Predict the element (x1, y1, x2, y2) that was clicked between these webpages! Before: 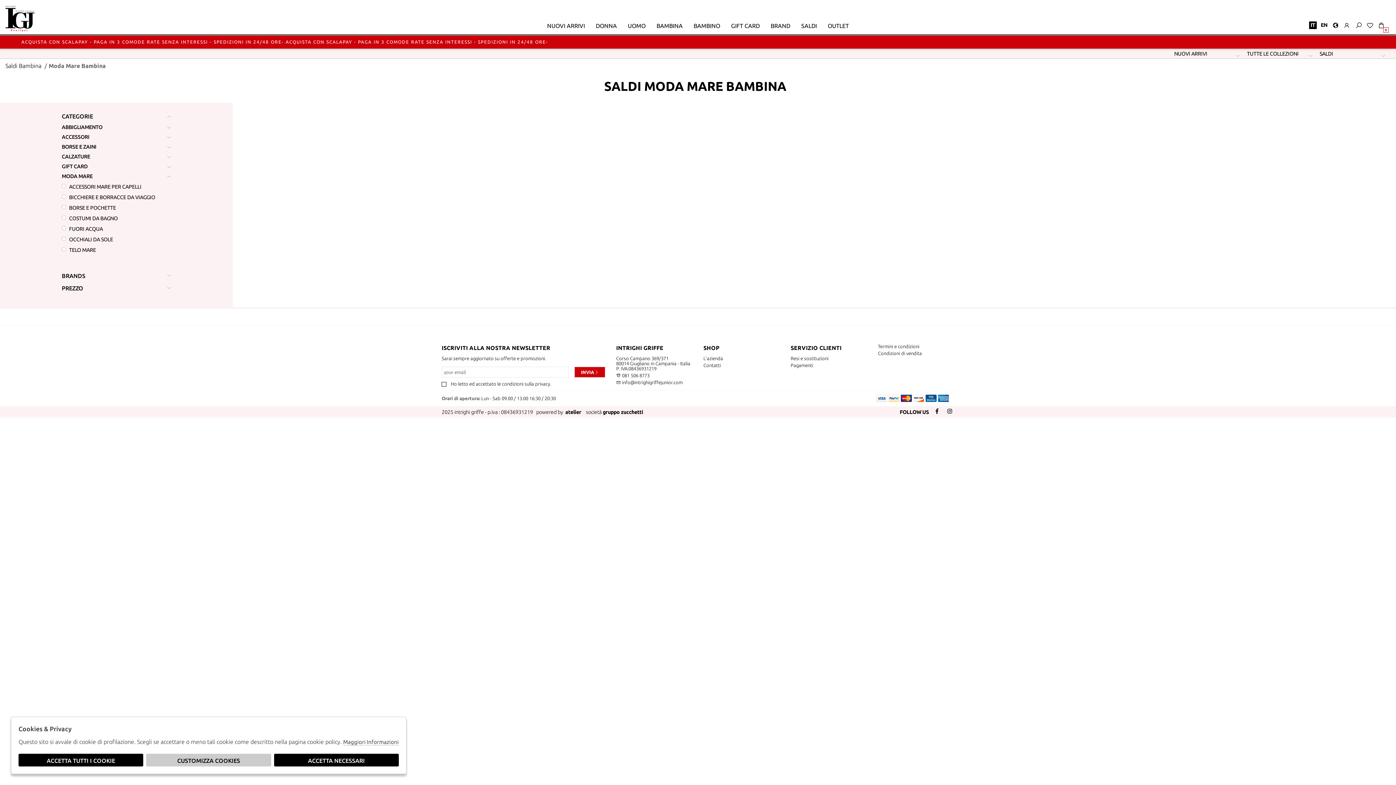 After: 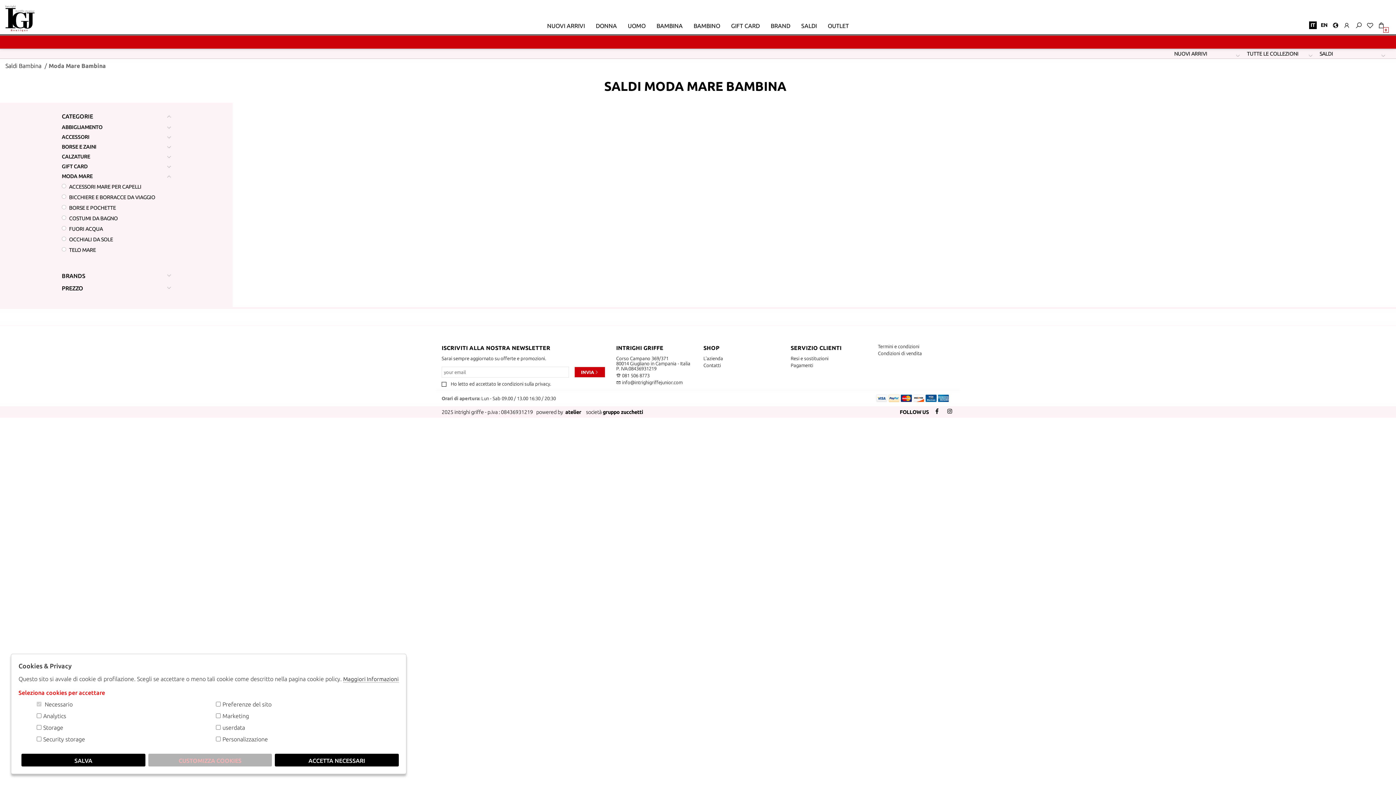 Action: label: CUSTOMIZZA COOKIES bbox: (146, 754, 271, 766)